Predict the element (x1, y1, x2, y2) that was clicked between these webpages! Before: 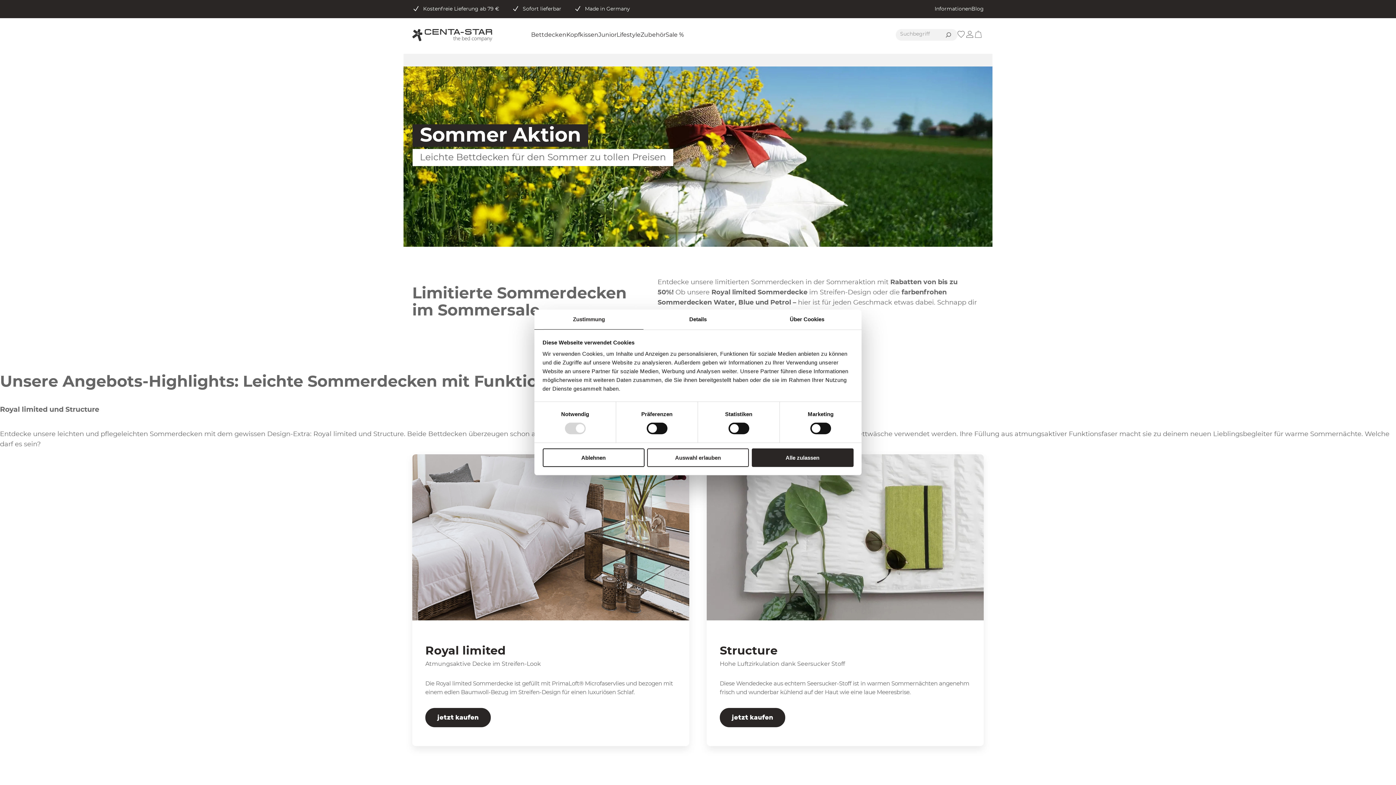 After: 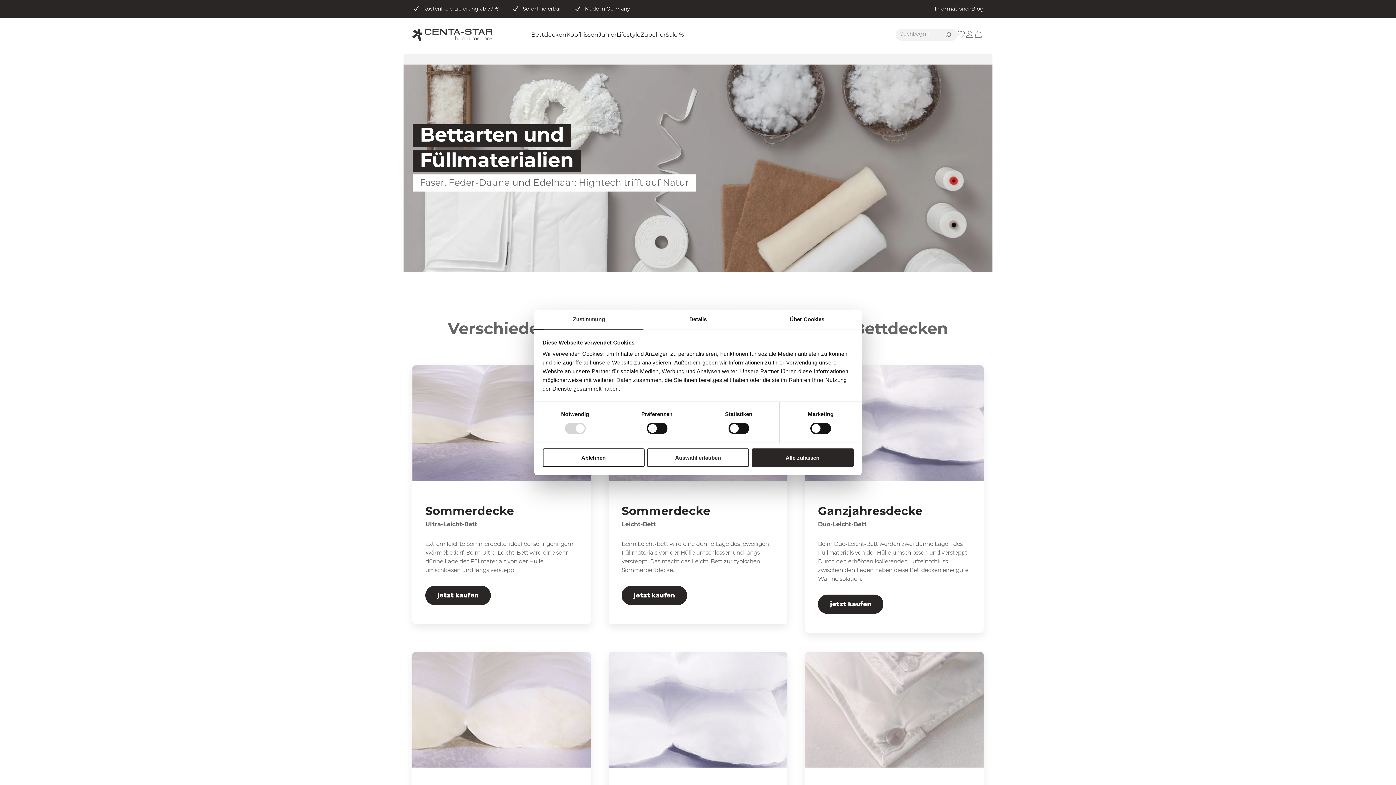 Action: bbox: (934, 6, 971, 11) label: Informationen